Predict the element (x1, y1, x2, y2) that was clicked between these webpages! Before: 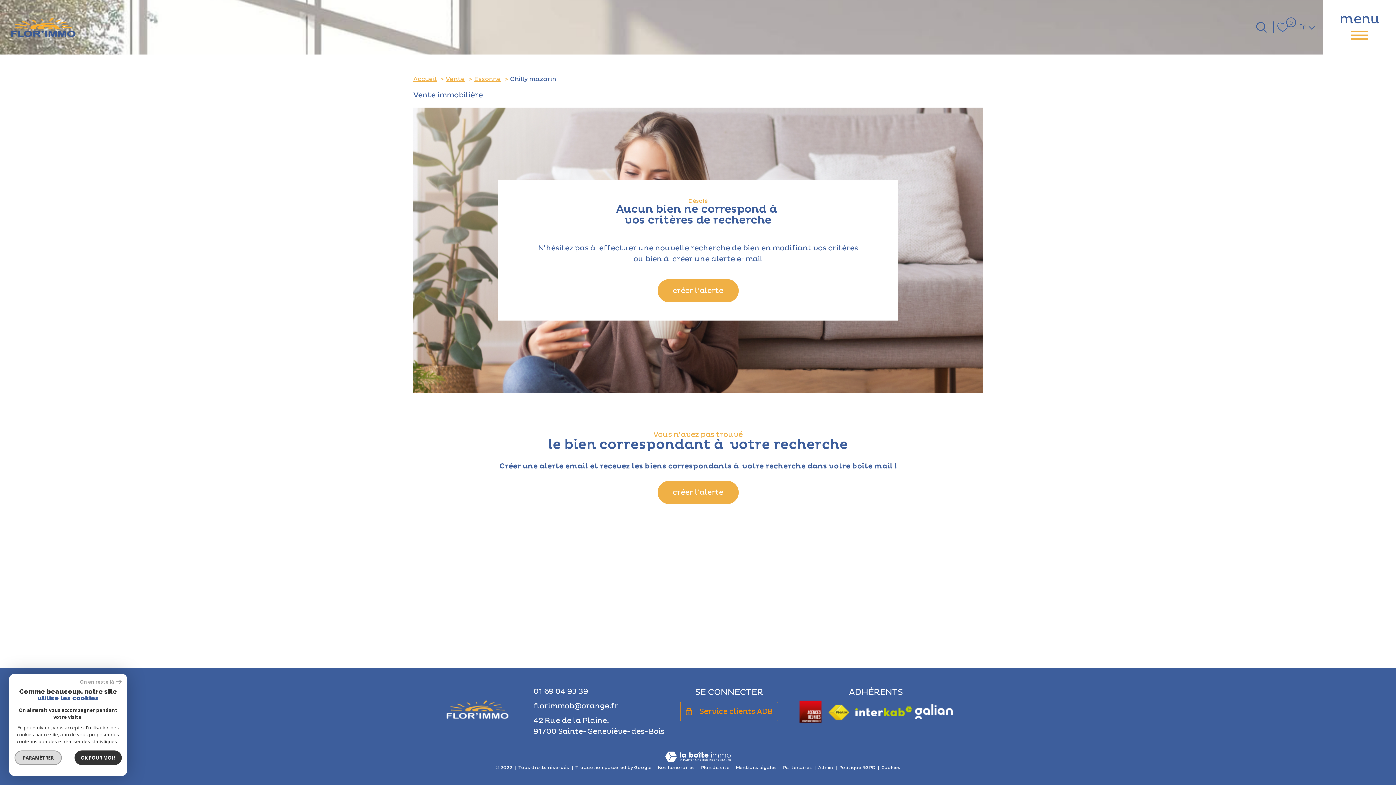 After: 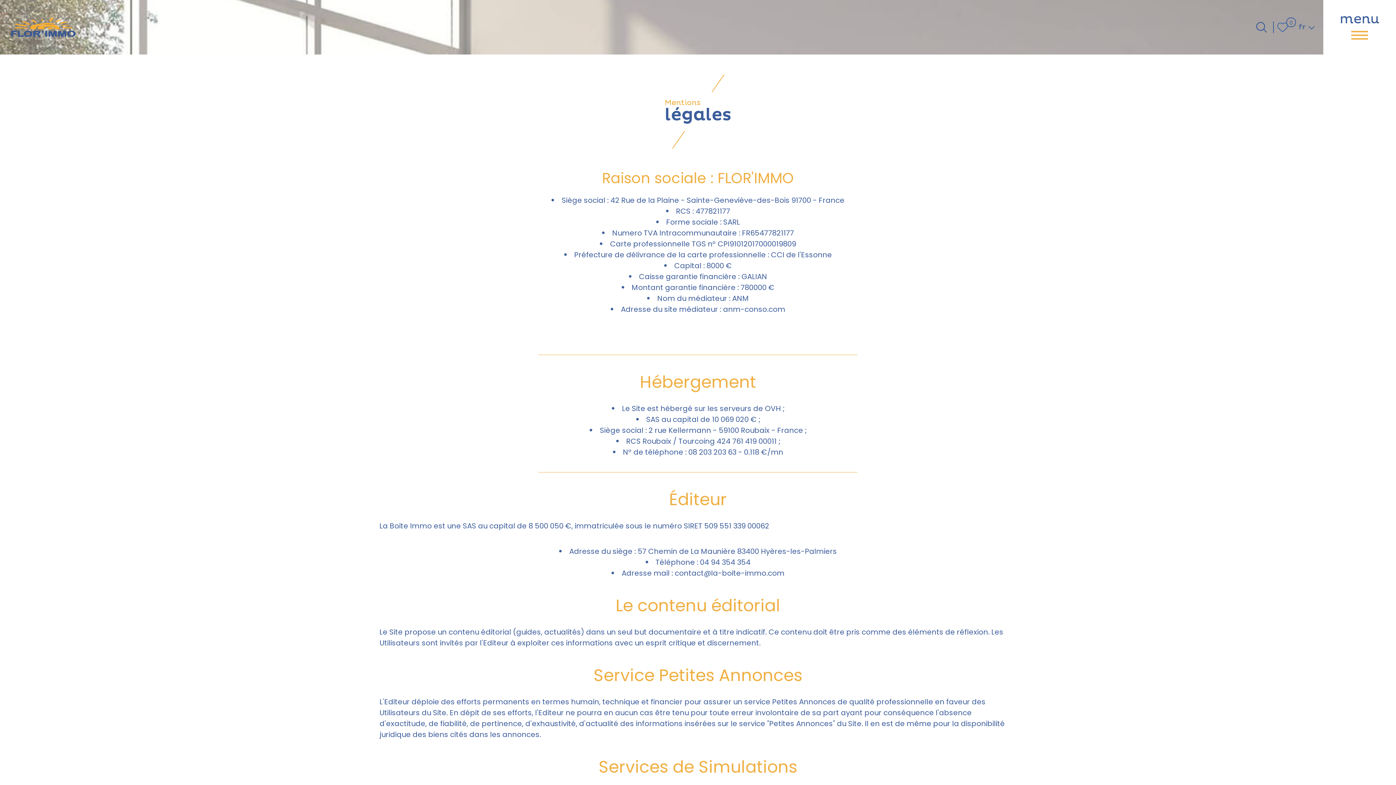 Action: label: Mentions légales bbox: (735, 765, 777, 770)